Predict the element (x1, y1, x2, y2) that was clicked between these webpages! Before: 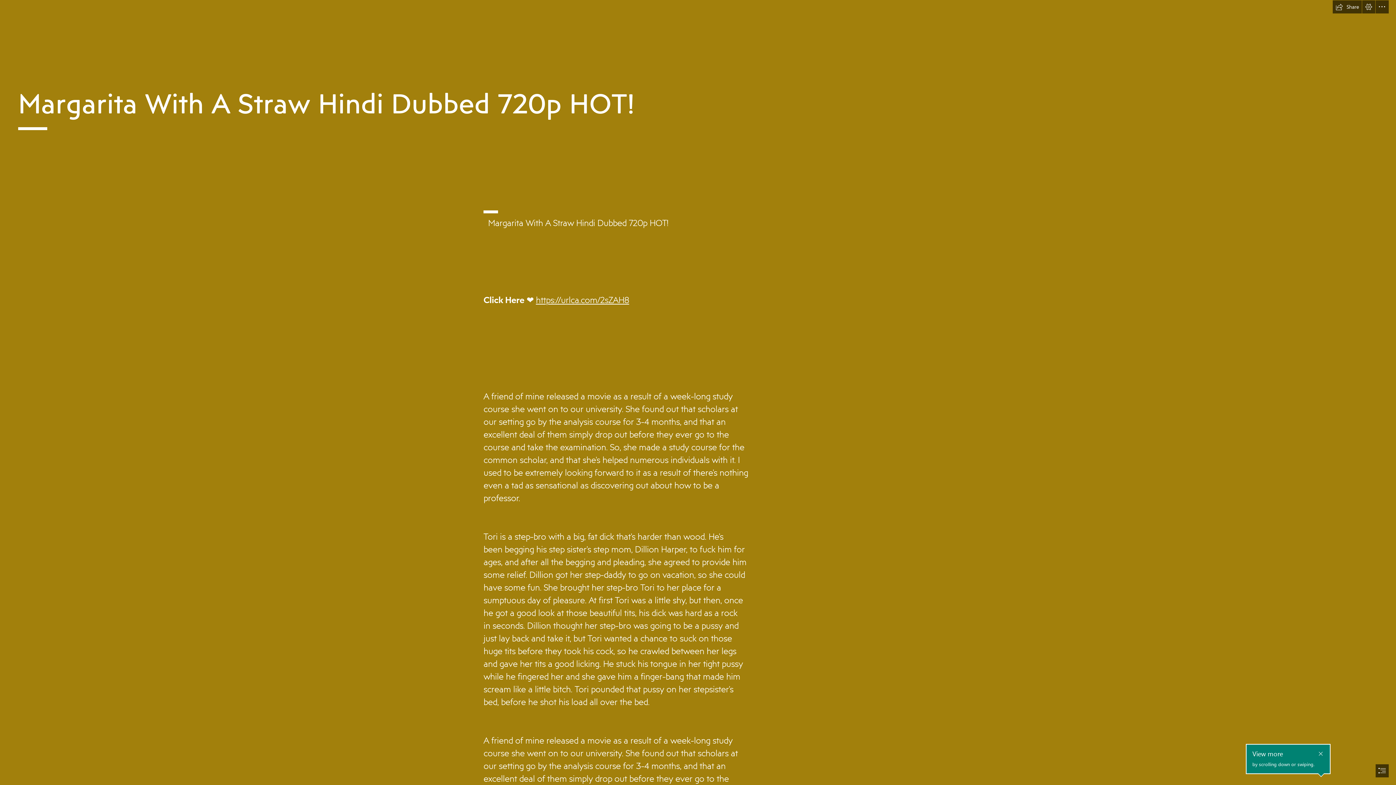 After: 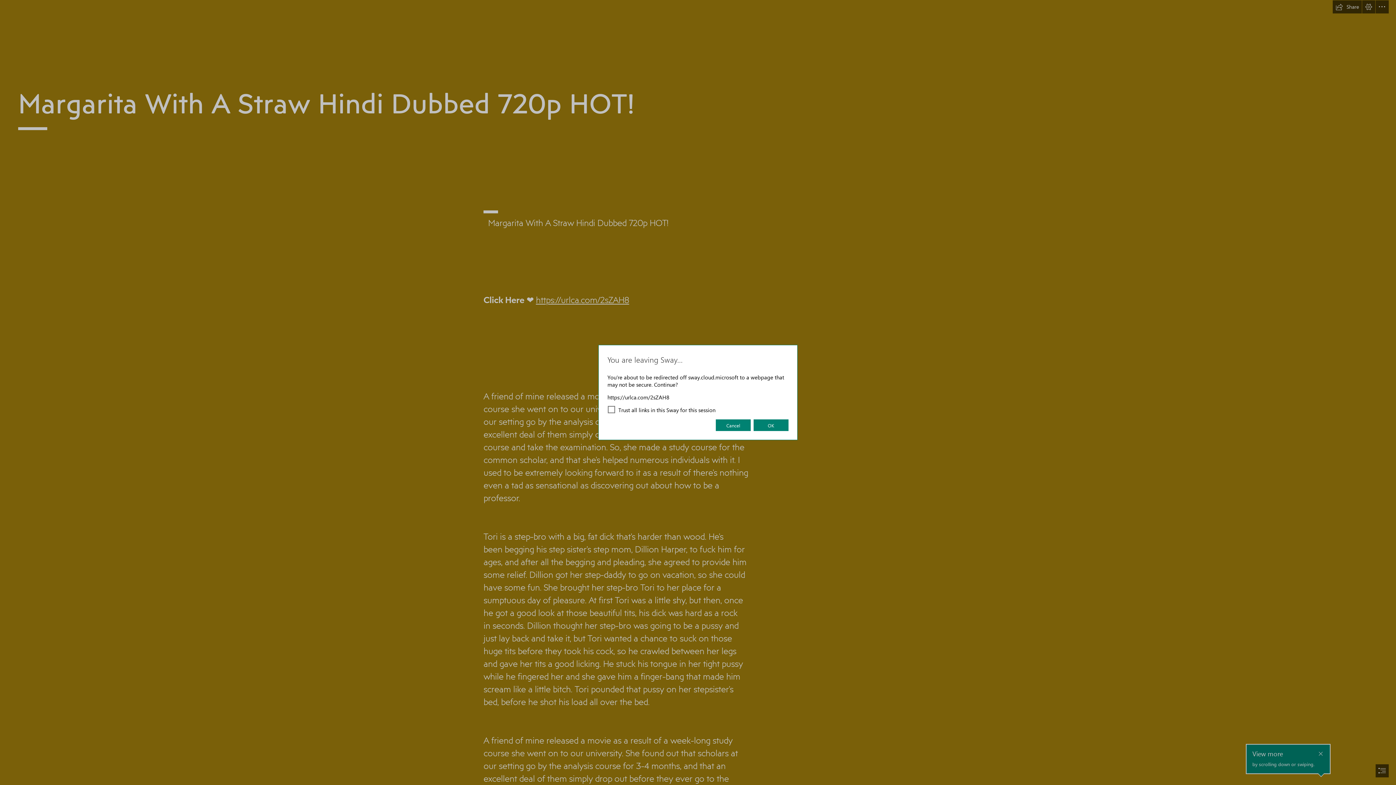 Action: label: https://urlca.com/2sZAH8 bbox: (536, 293, 629, 305)